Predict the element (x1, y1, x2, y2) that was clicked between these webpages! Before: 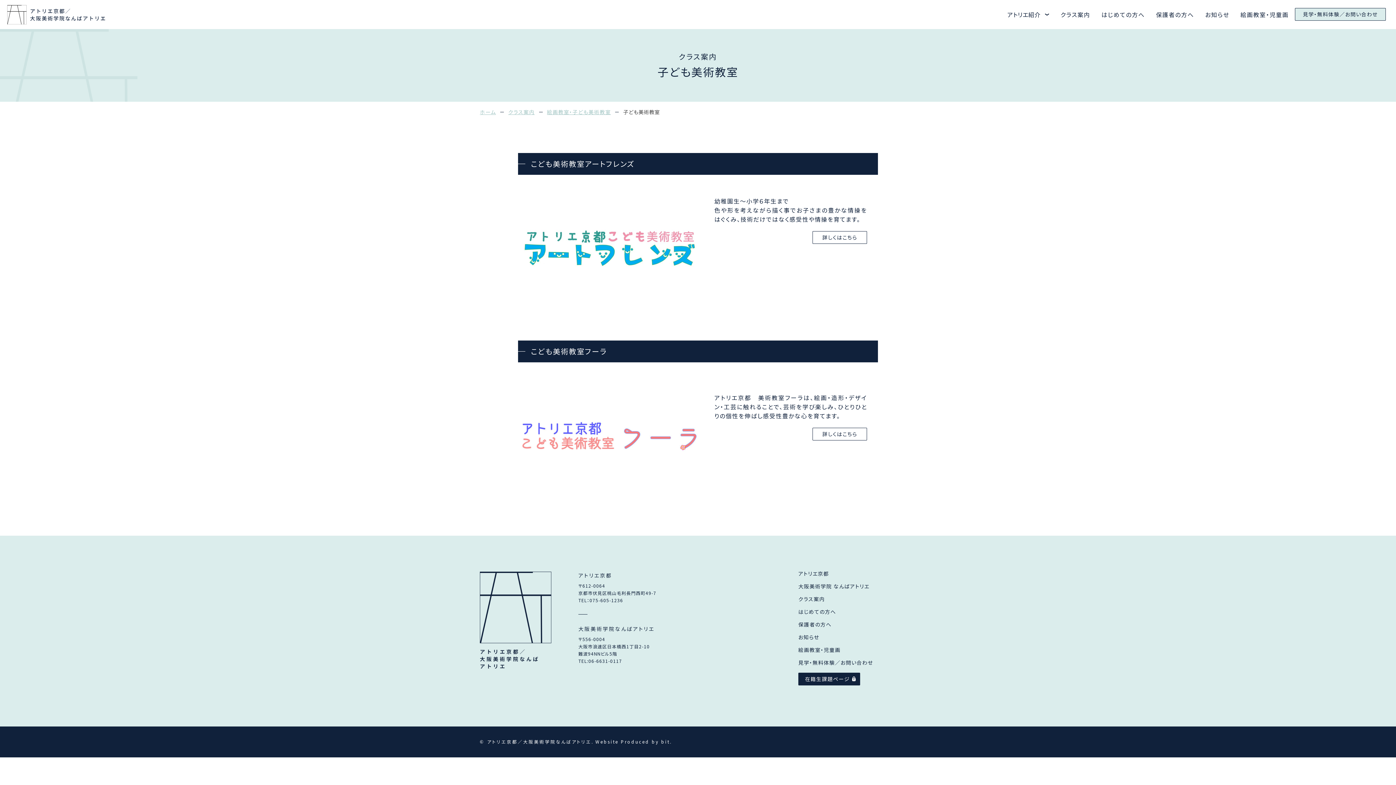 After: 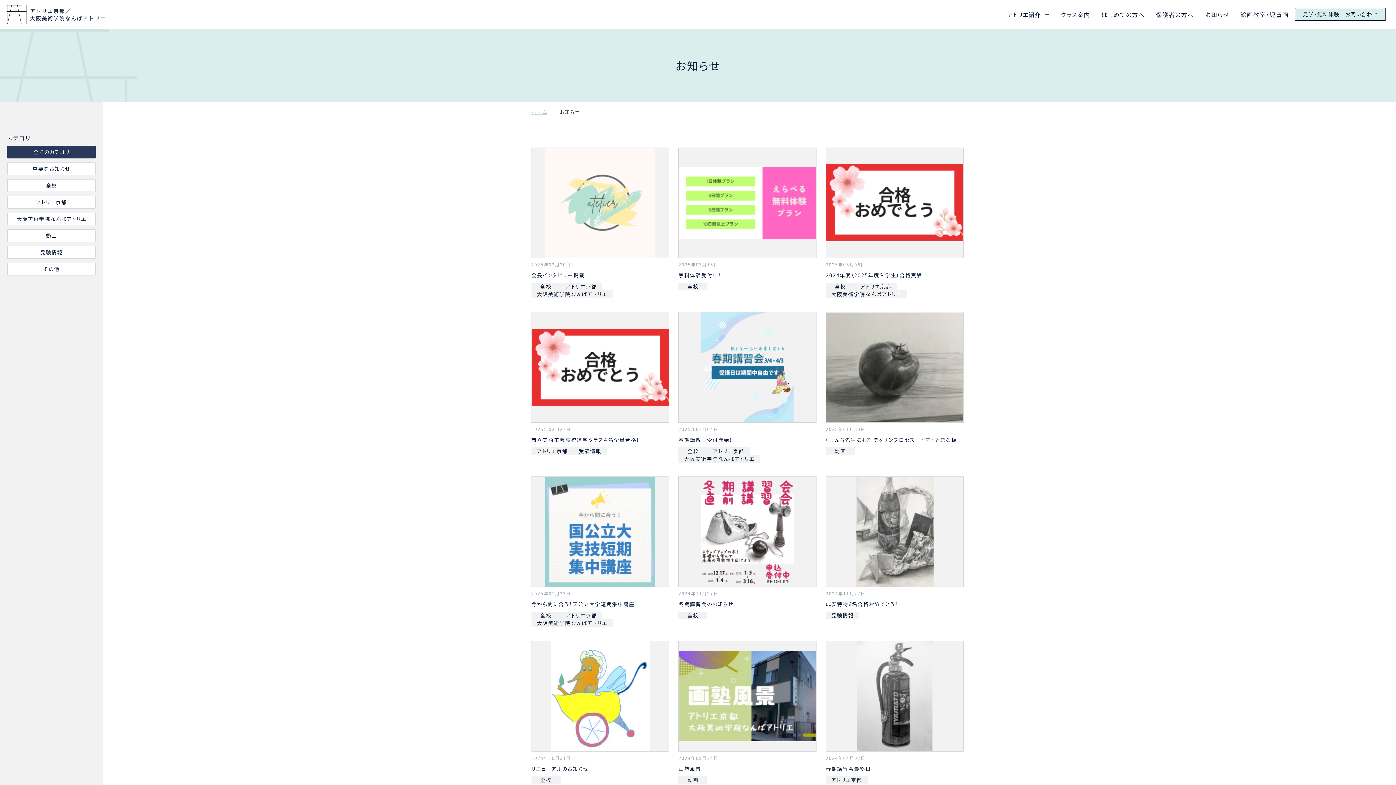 Action: label: お知らせ bbox: (798, 633, 819, 640)